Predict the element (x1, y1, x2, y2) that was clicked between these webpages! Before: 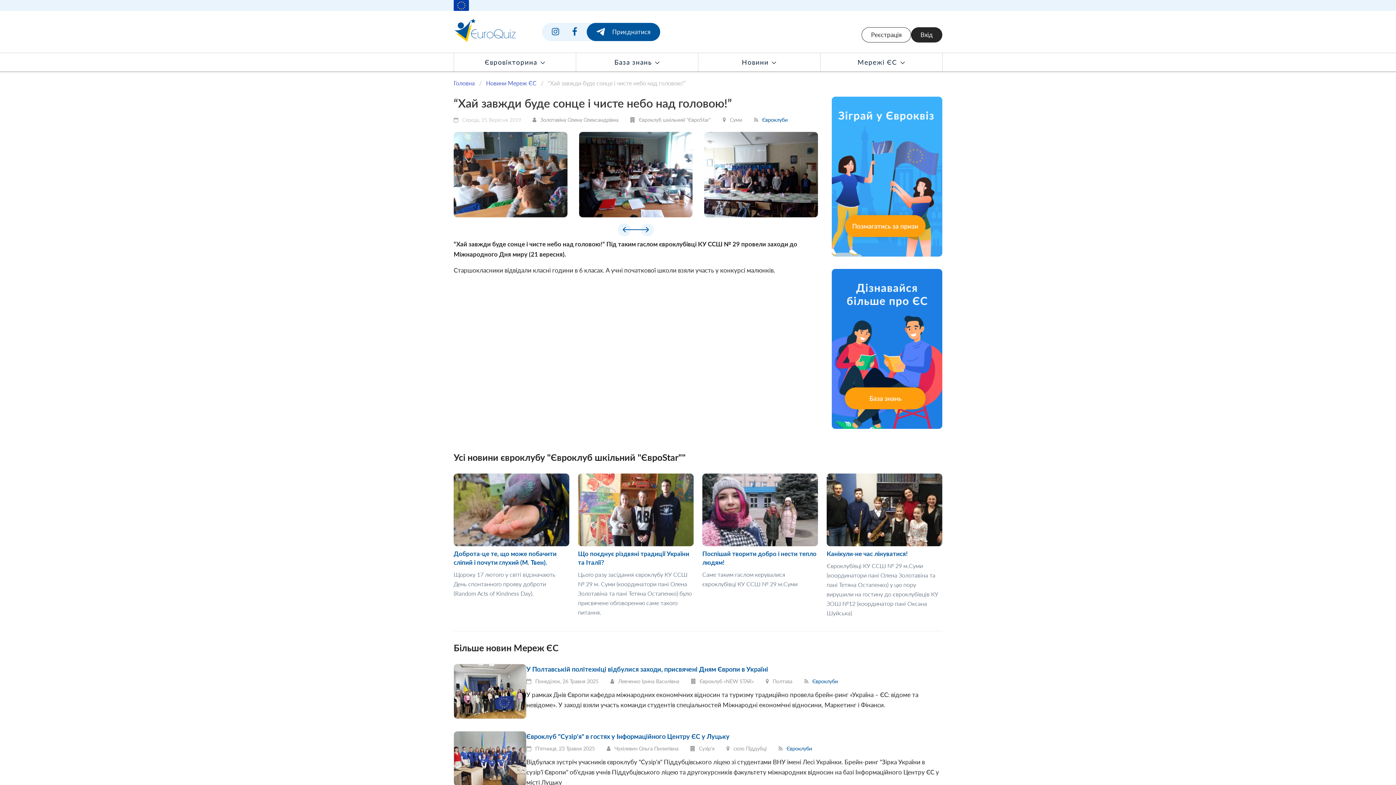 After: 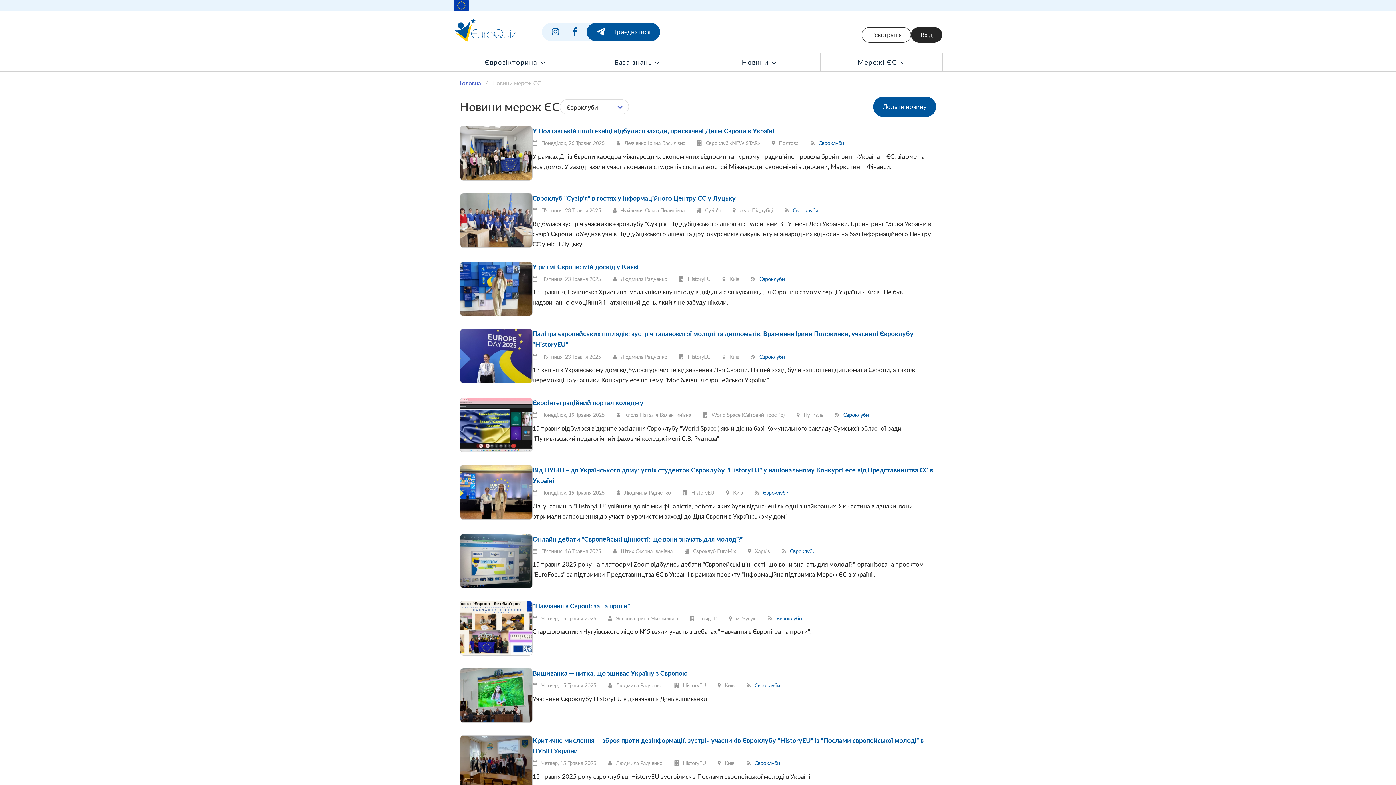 Action: label: Євроклуби bbox: (786, 745, 812, 751)